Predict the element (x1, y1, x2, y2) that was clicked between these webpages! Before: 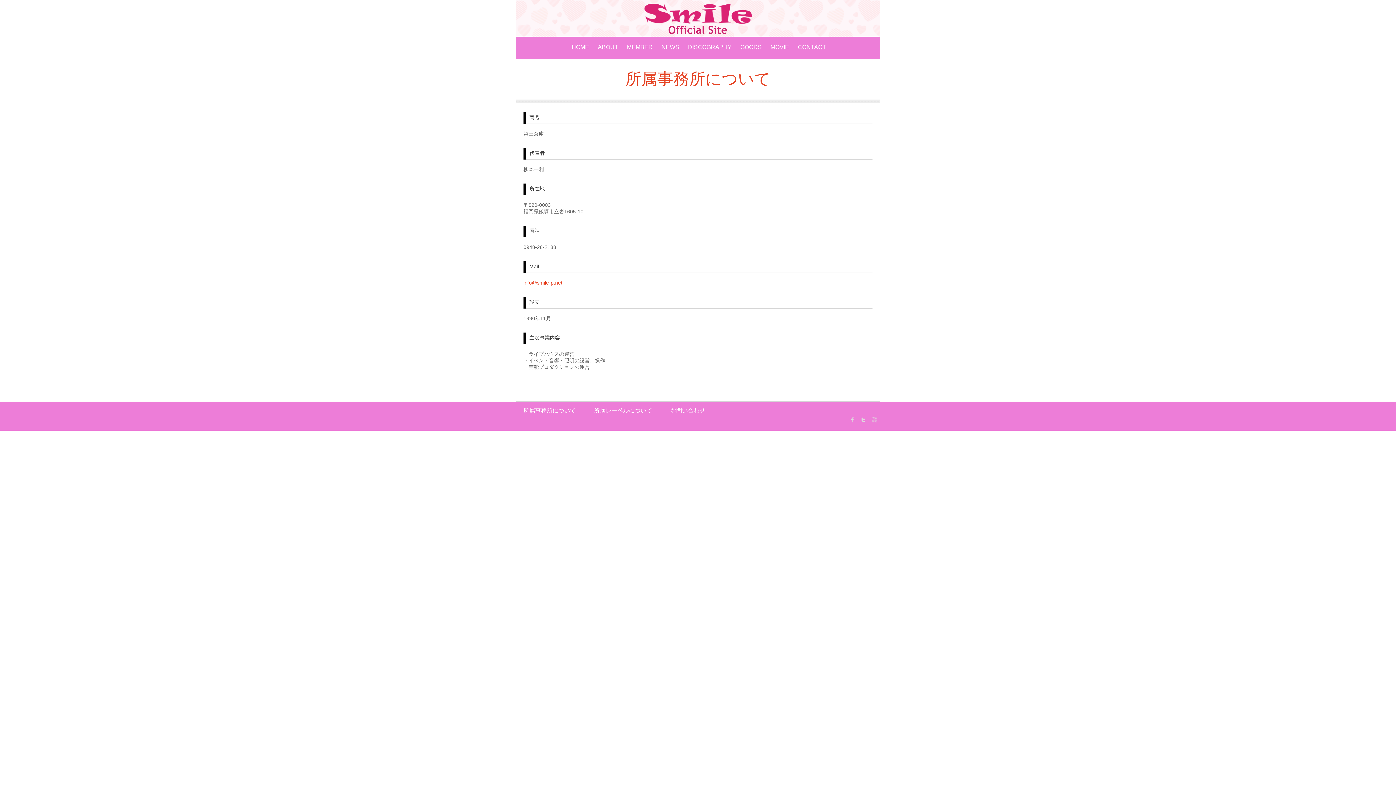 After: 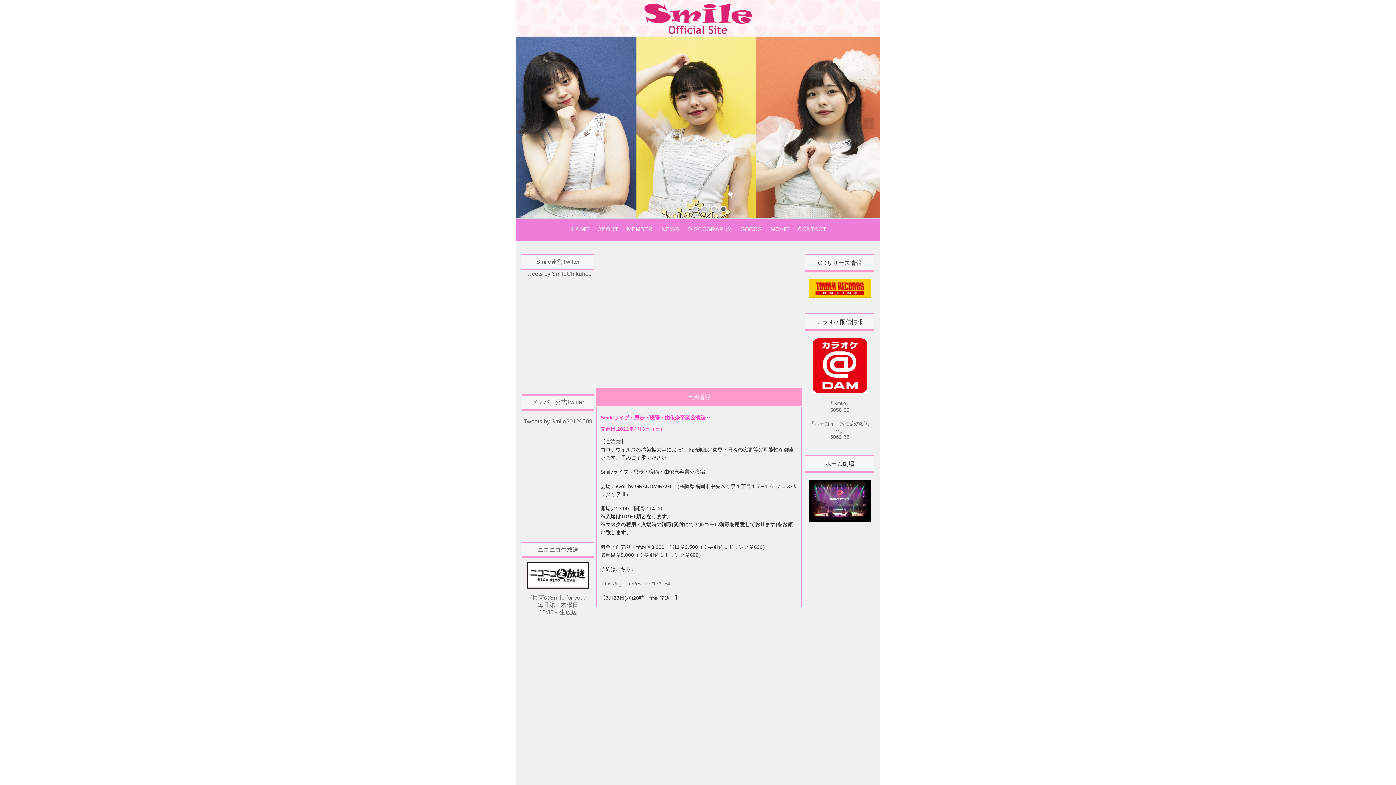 Action: bbox: (643, 14, 752, 20)